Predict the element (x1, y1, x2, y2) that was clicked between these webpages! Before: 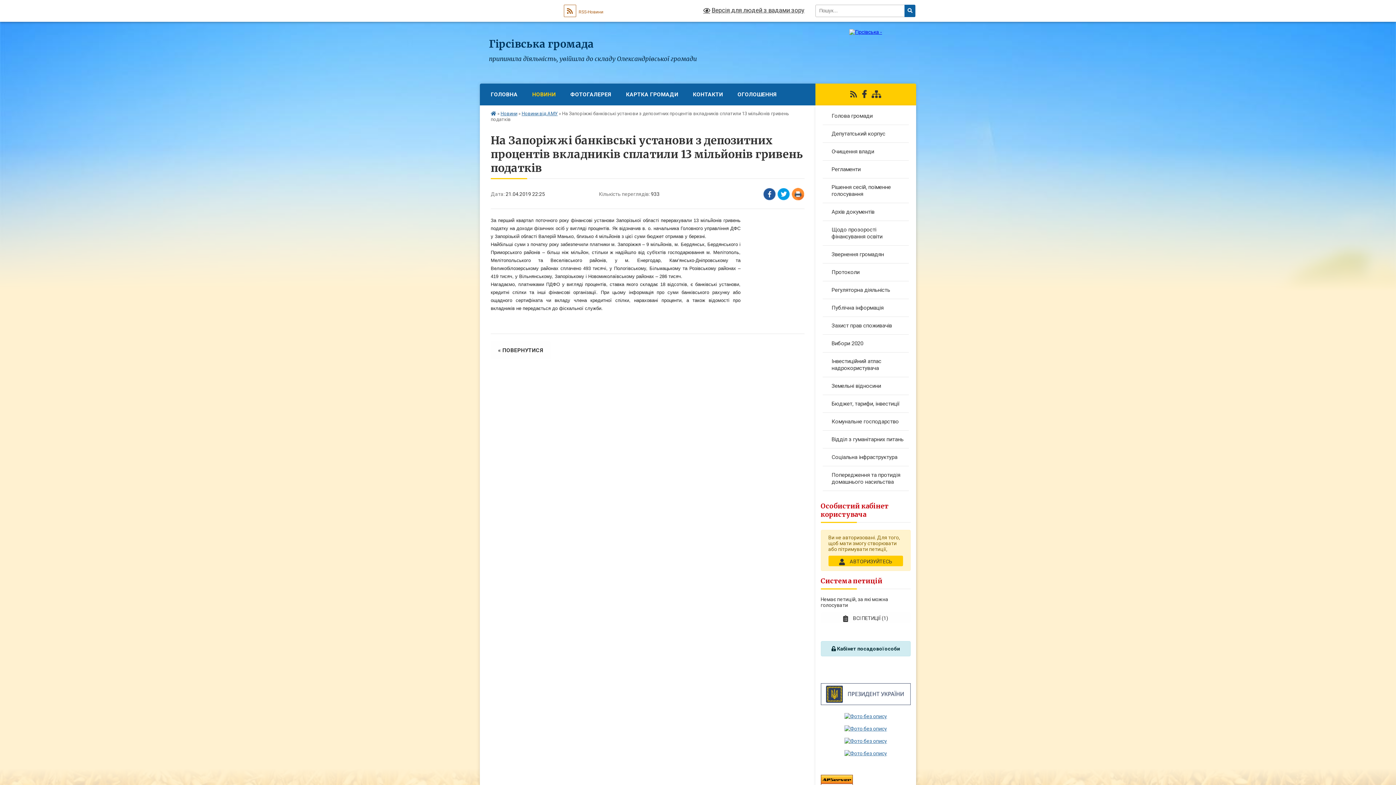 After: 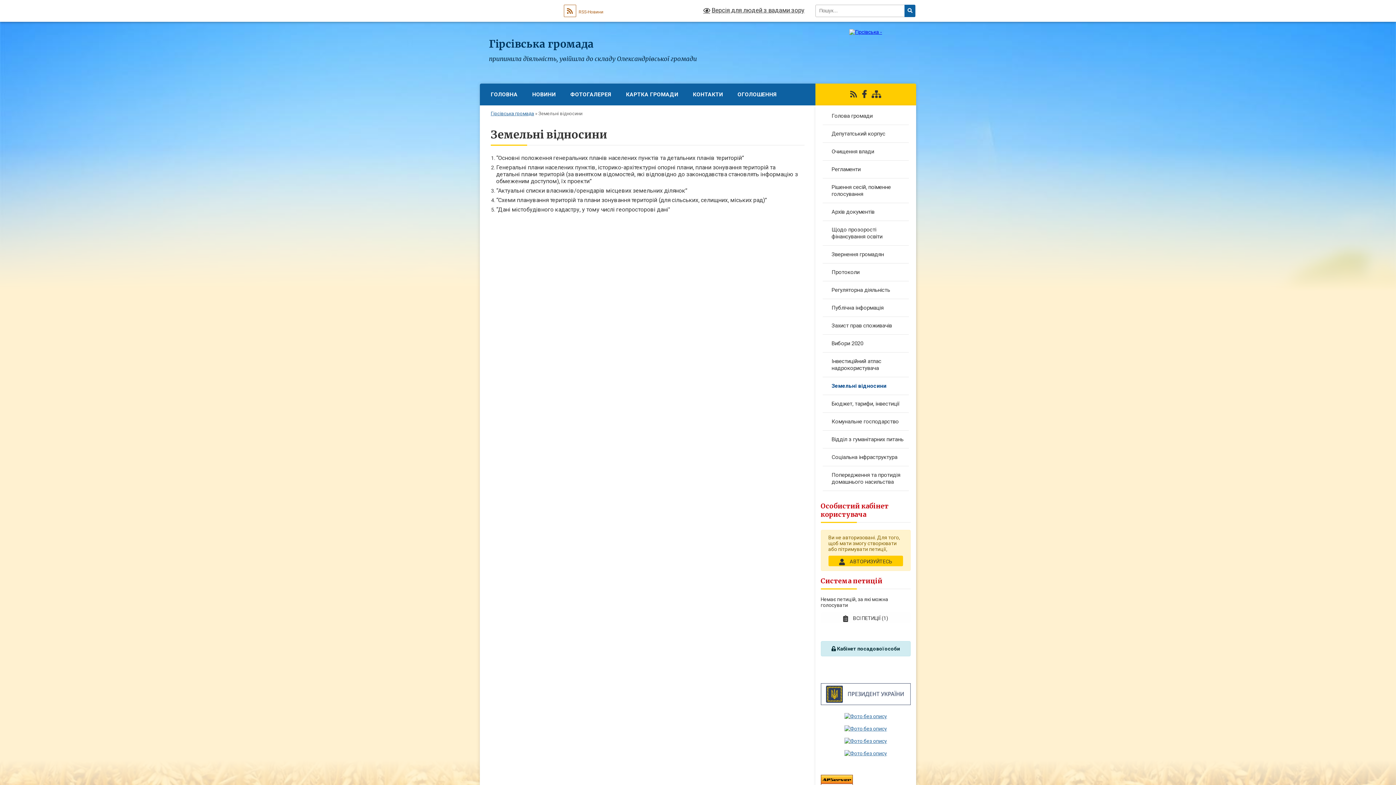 Action: label: Земельні відносини bbox: (815, 377, 916, 395)